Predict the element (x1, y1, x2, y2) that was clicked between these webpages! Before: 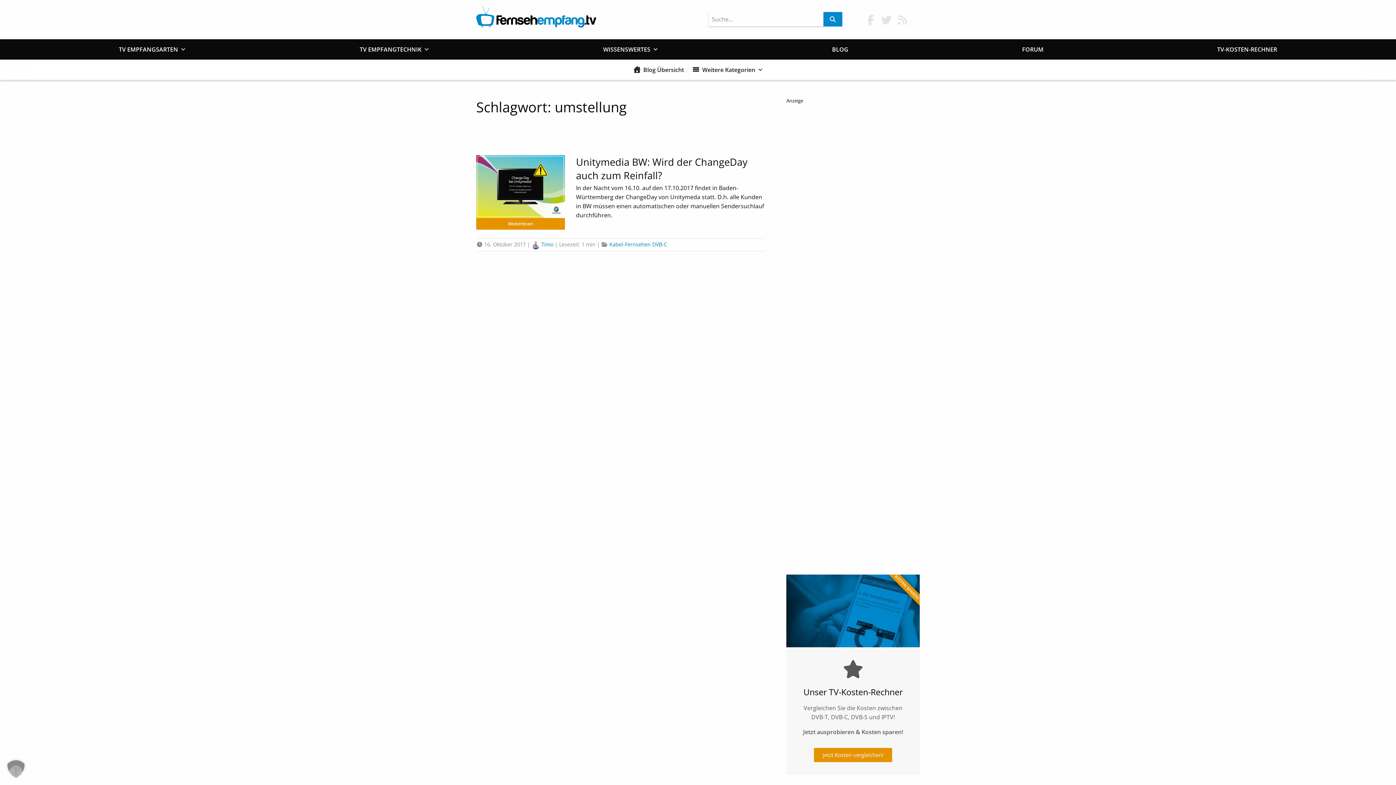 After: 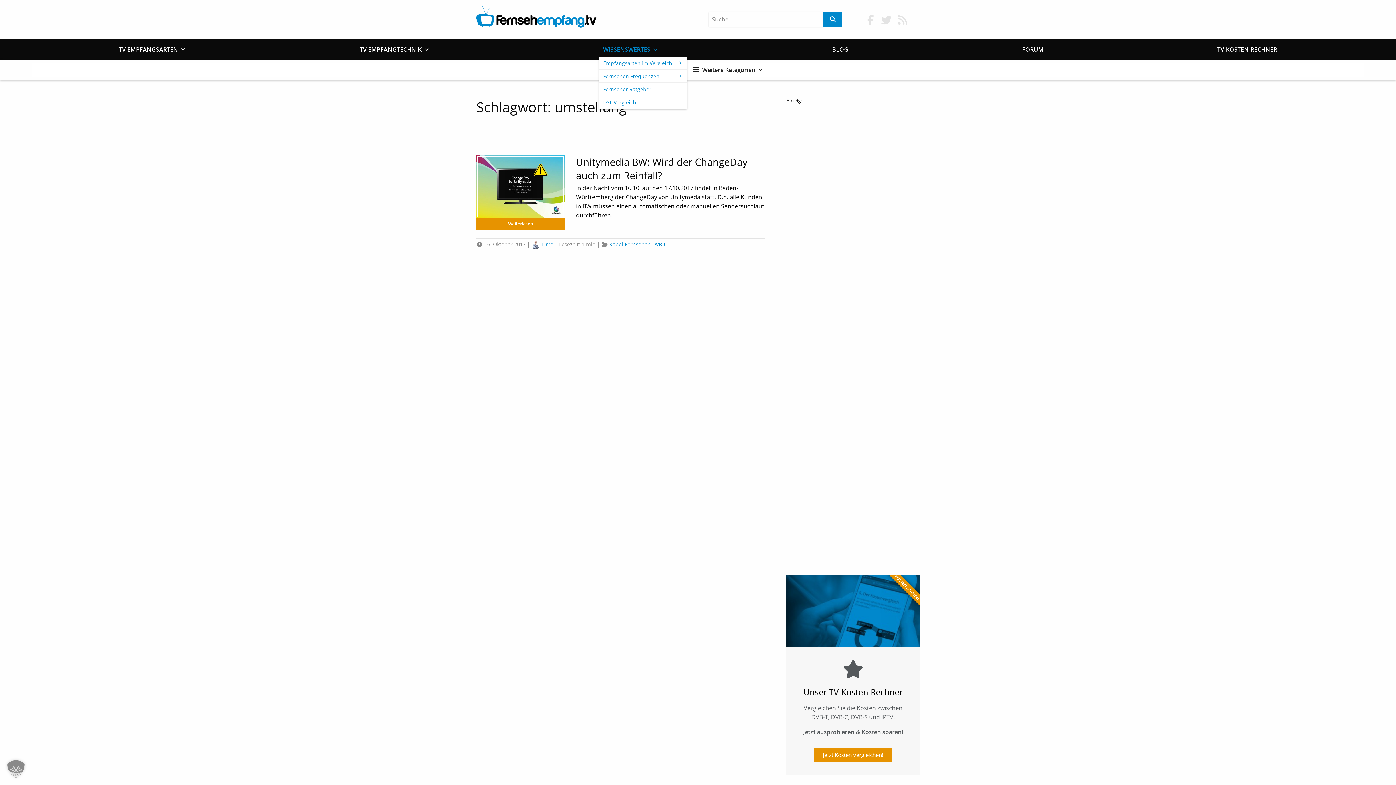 Action: bbox: (599, 42, 662, 56) label: WISSENSWERTES